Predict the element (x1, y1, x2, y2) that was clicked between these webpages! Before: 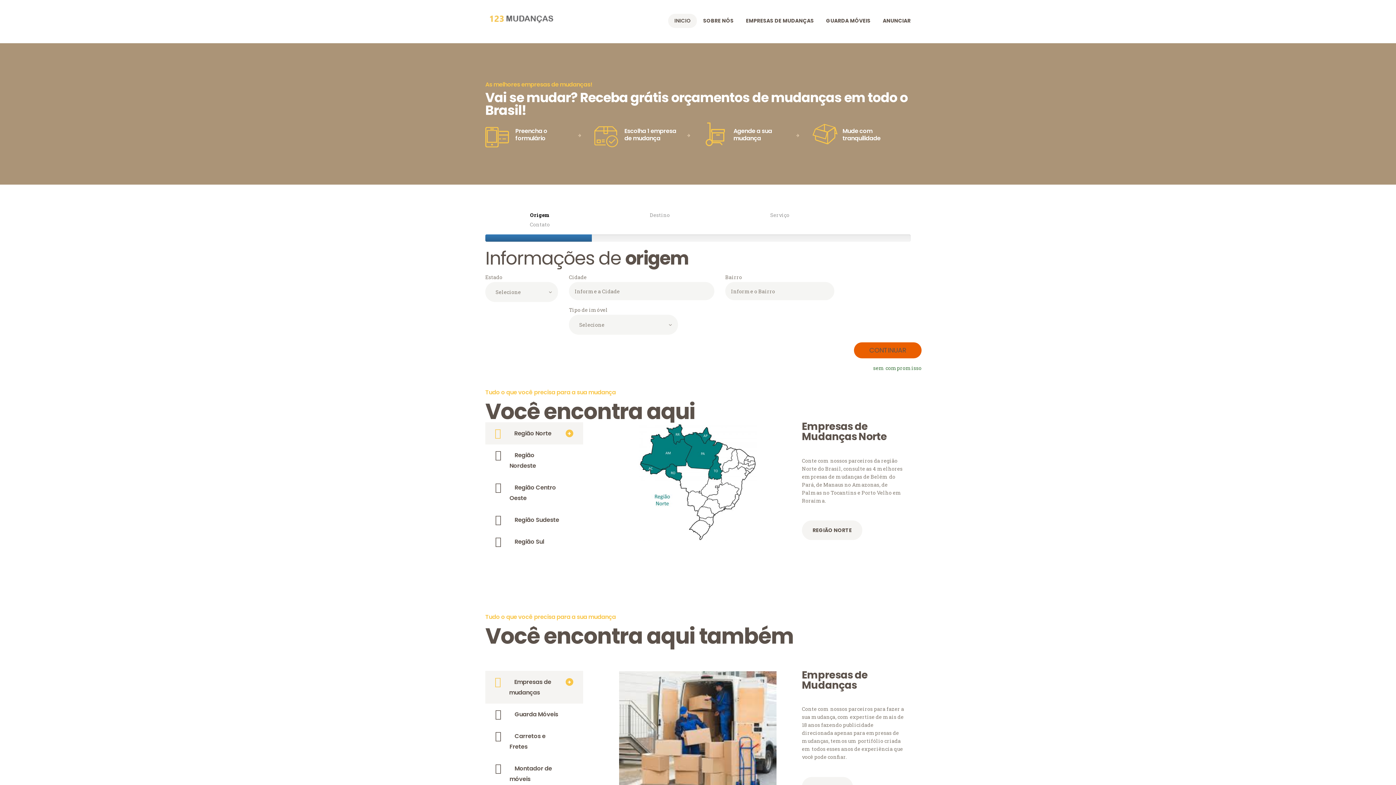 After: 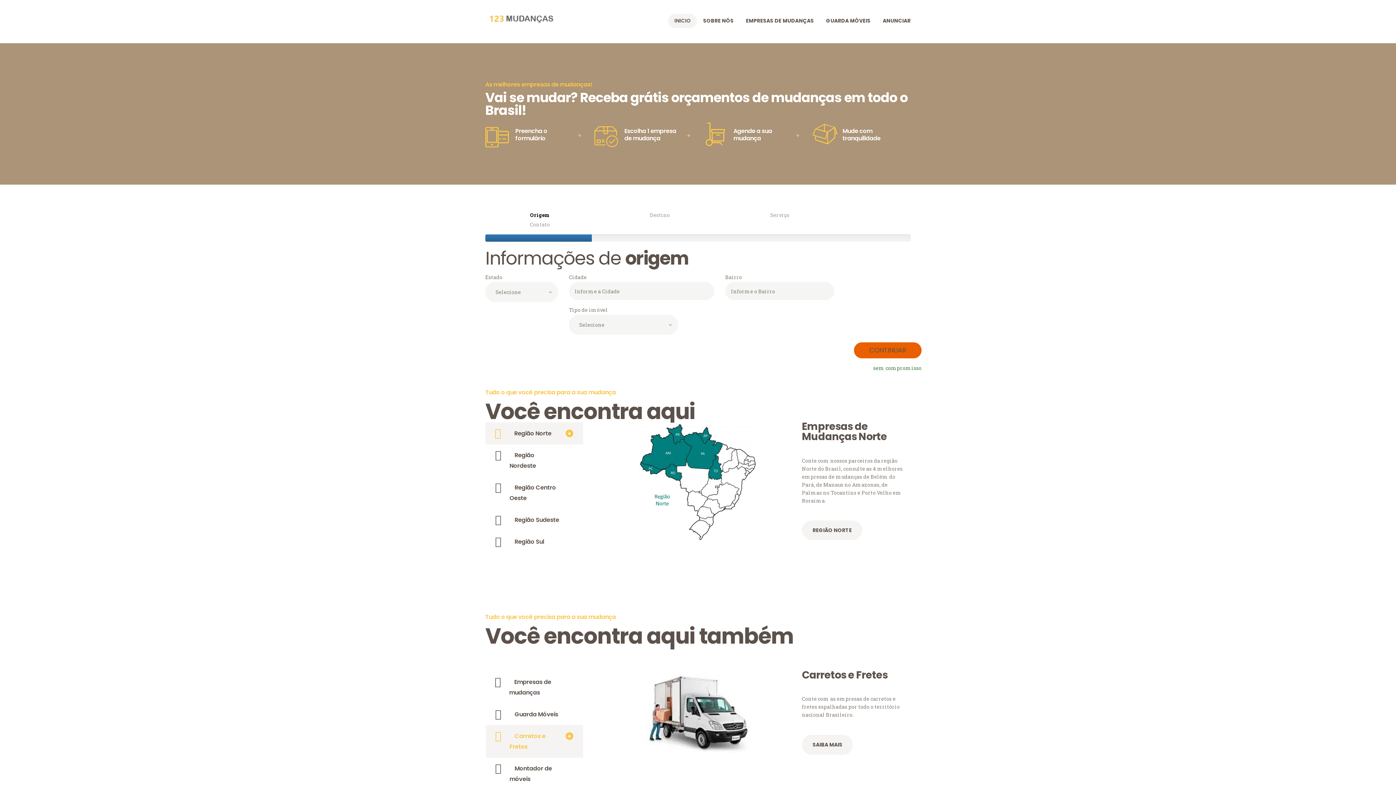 Action: label: Carretos e Fretes bbox: (485, 725, 583, 758)